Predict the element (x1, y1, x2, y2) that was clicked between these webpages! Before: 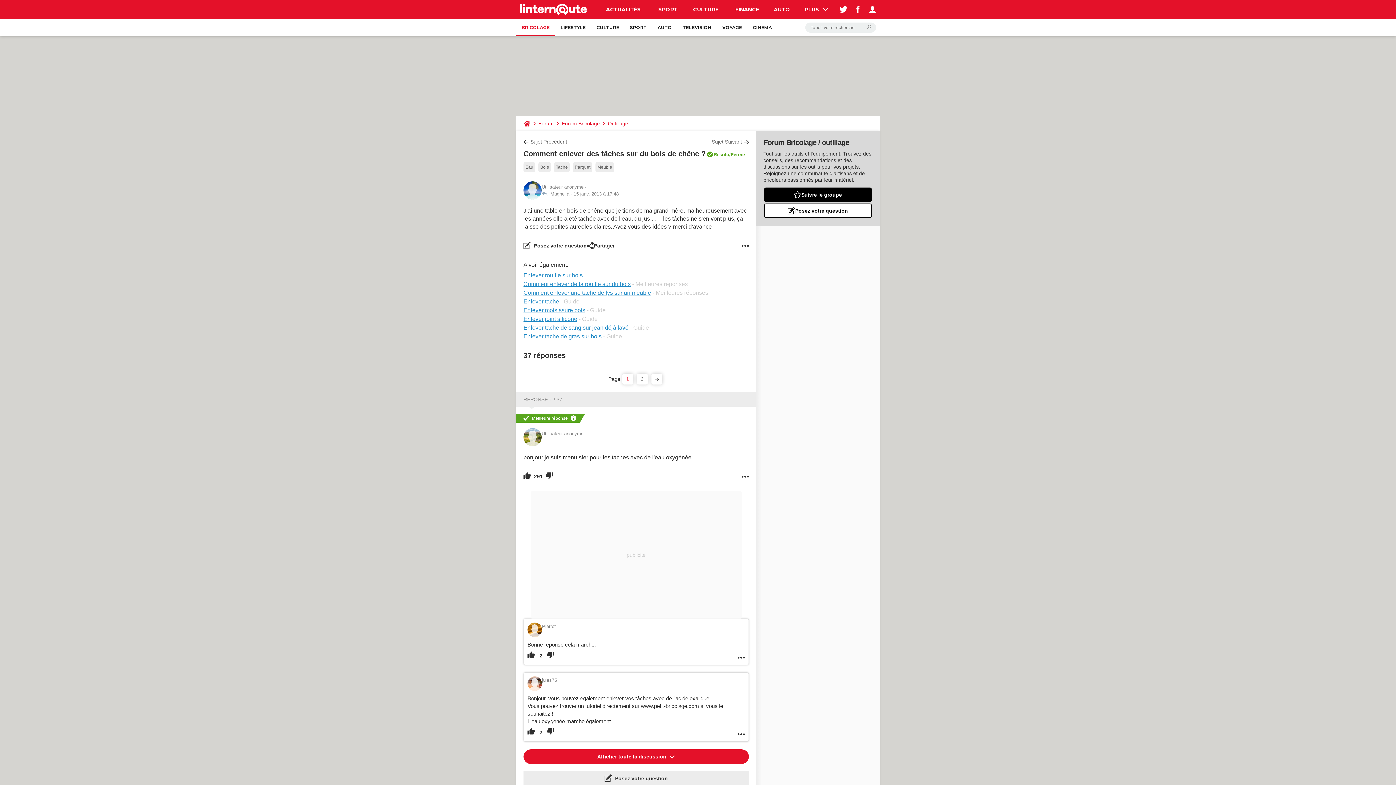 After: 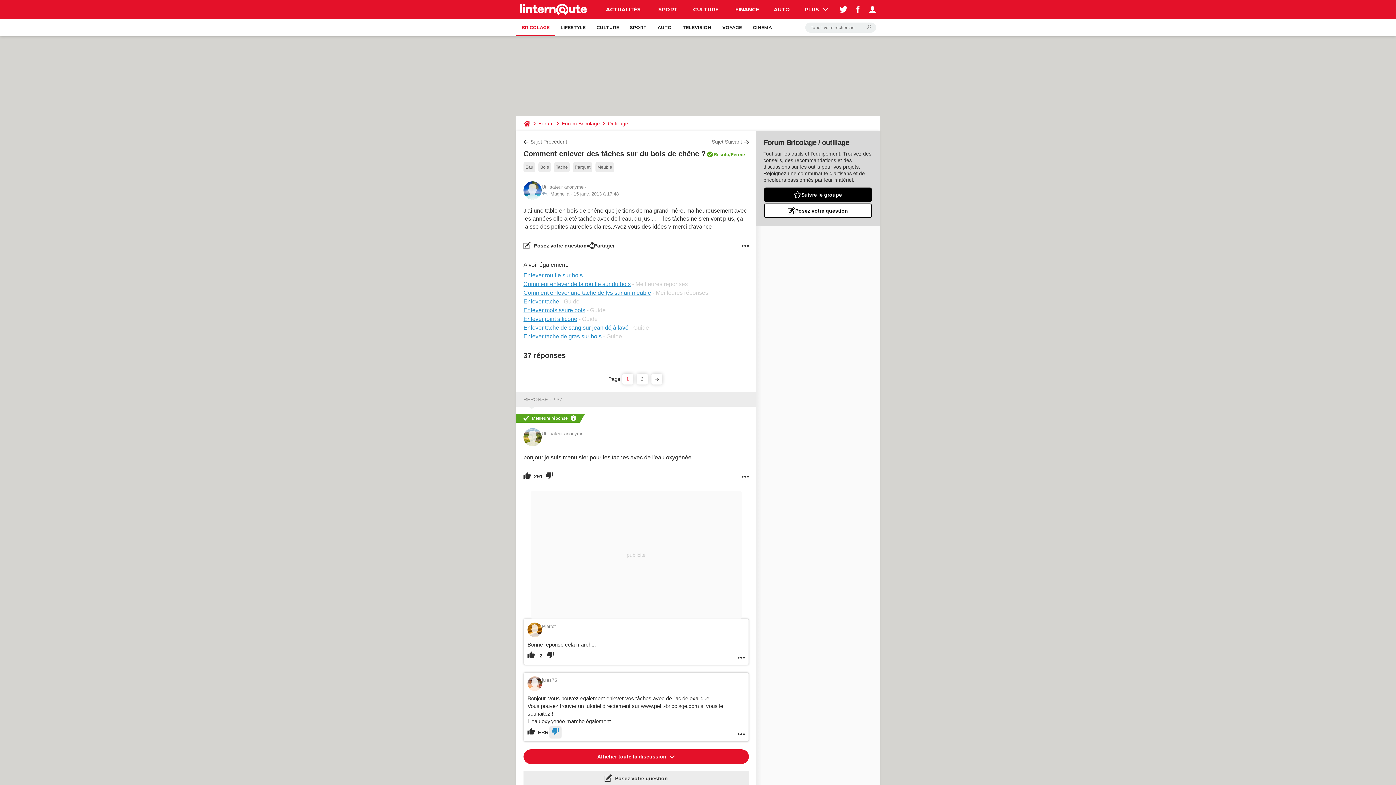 Action: bbox: (547, 727, 554, 738)